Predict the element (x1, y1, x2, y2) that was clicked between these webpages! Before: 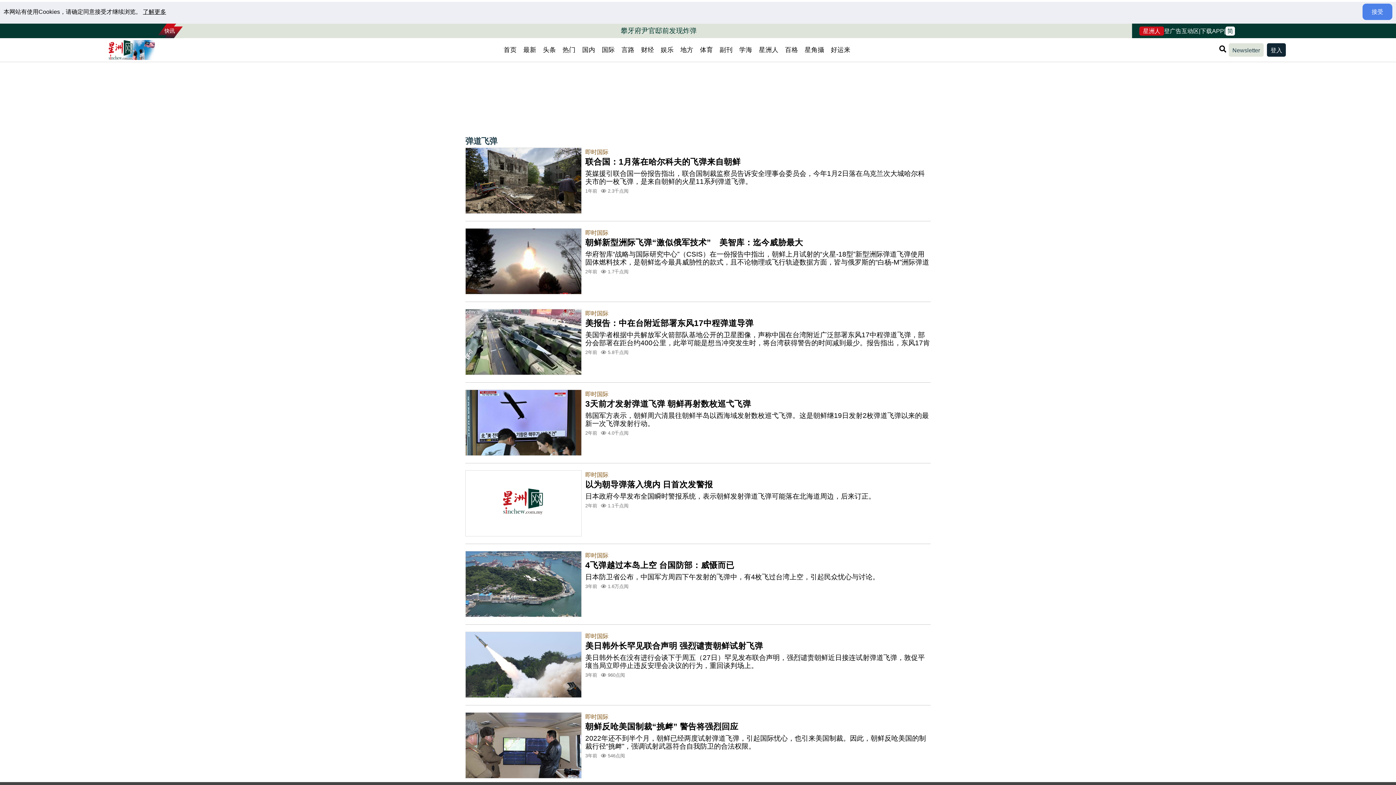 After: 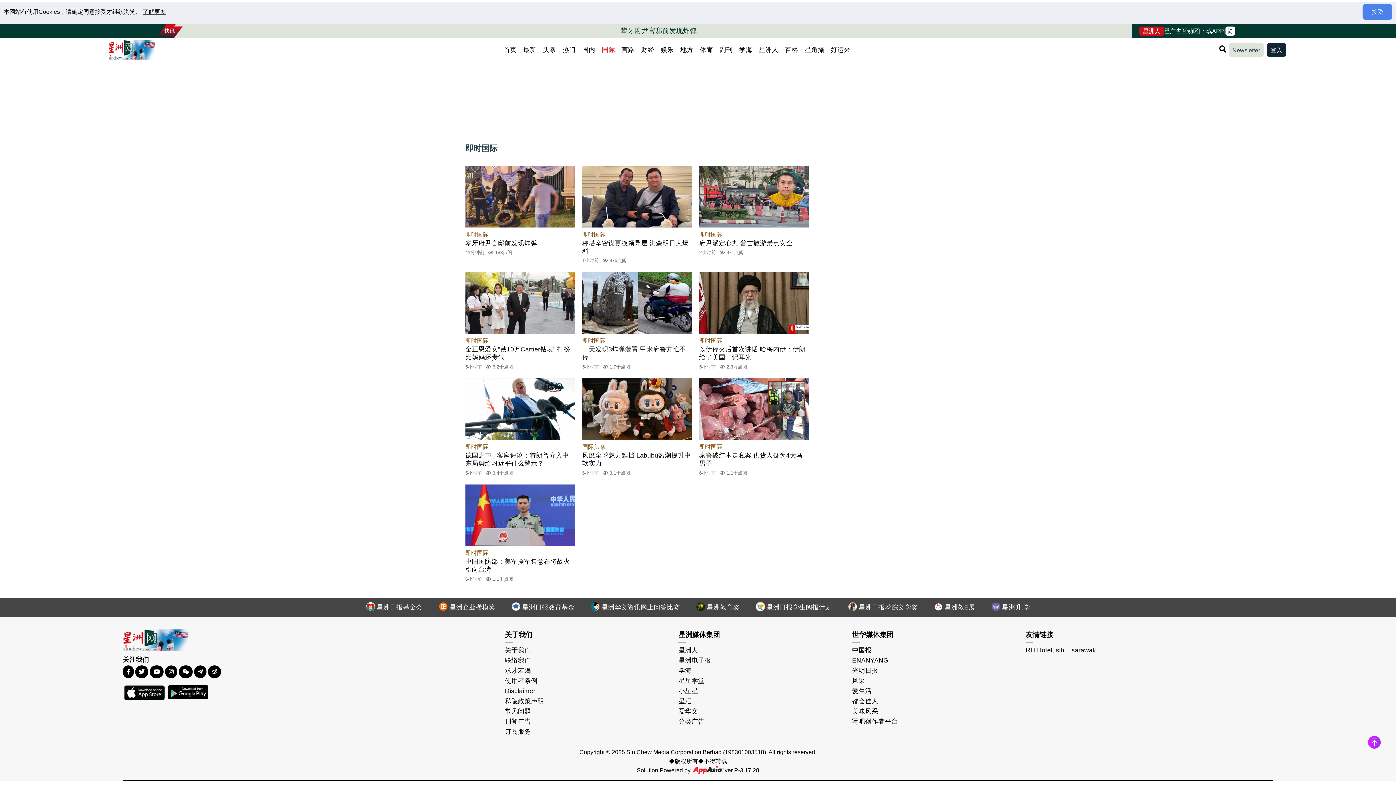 Action: label: 即时国际 bbox: (585, 149, 608, 155)